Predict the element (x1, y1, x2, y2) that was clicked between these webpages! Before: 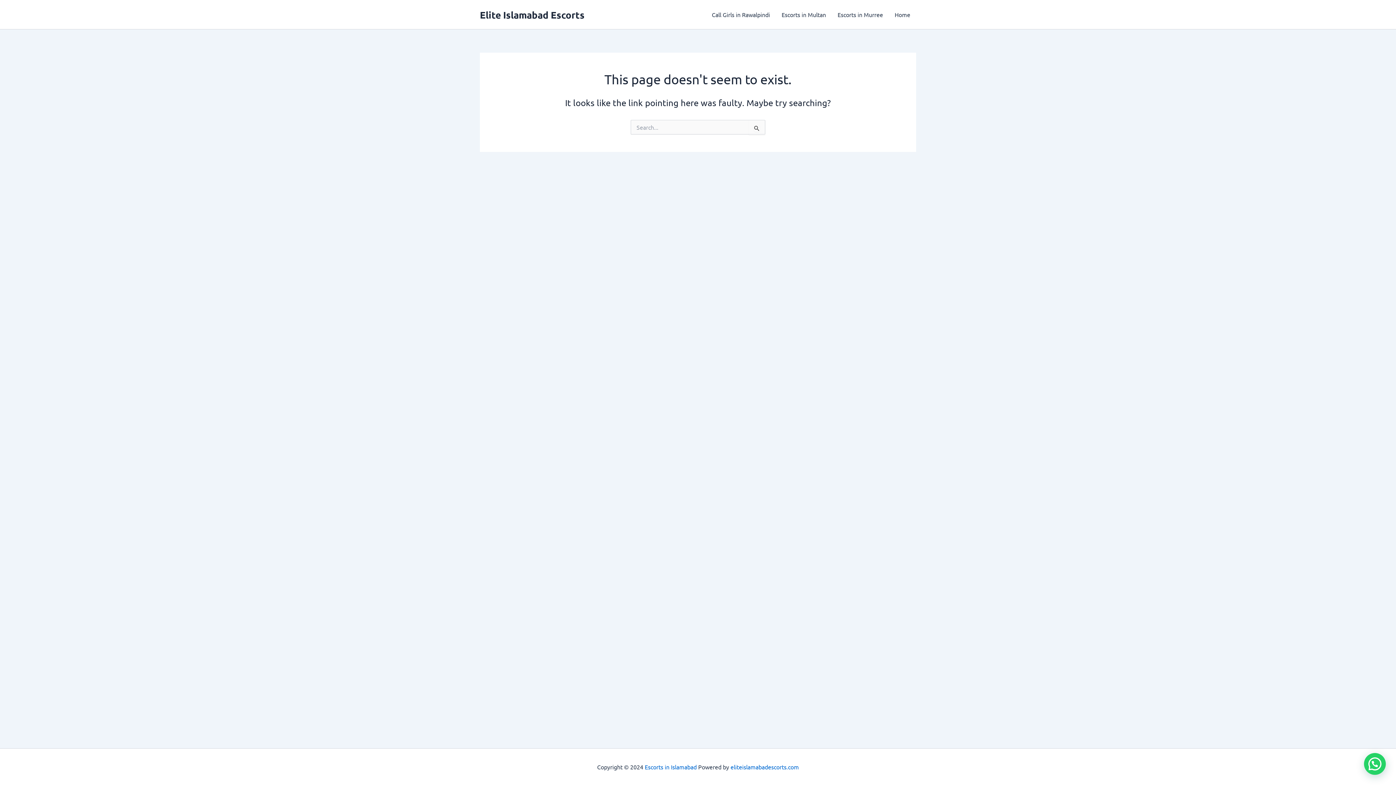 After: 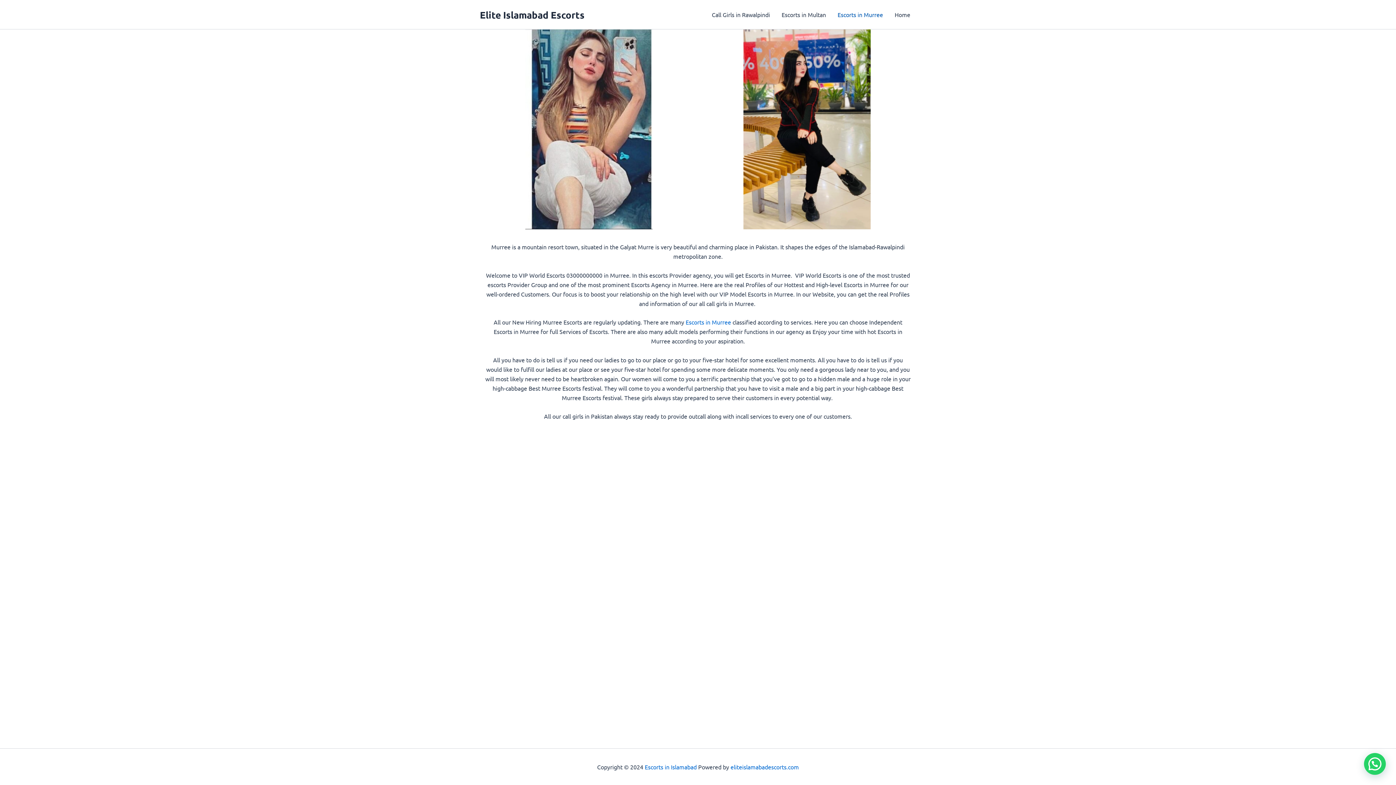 Action: label: Escorts in Murree bbox: (832, 0, 889, 29)